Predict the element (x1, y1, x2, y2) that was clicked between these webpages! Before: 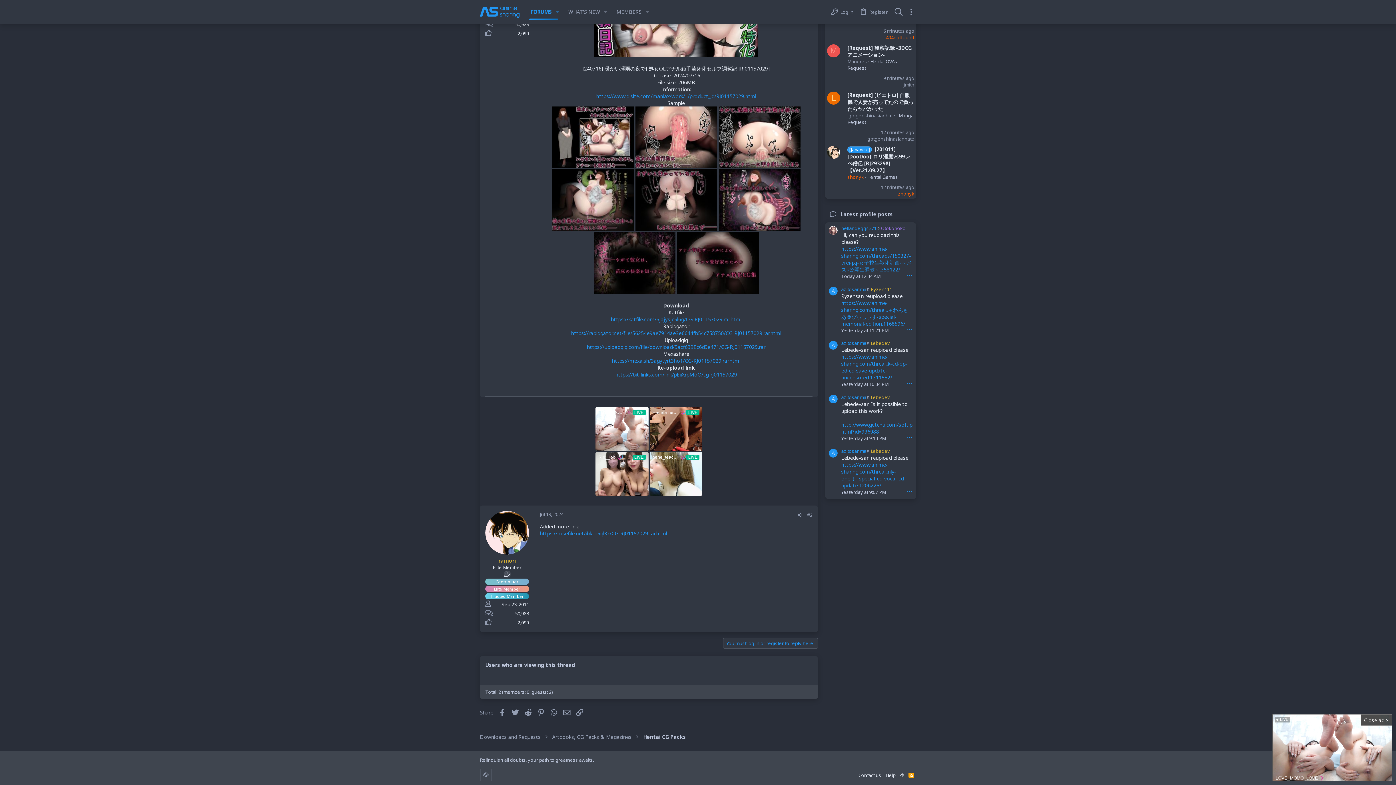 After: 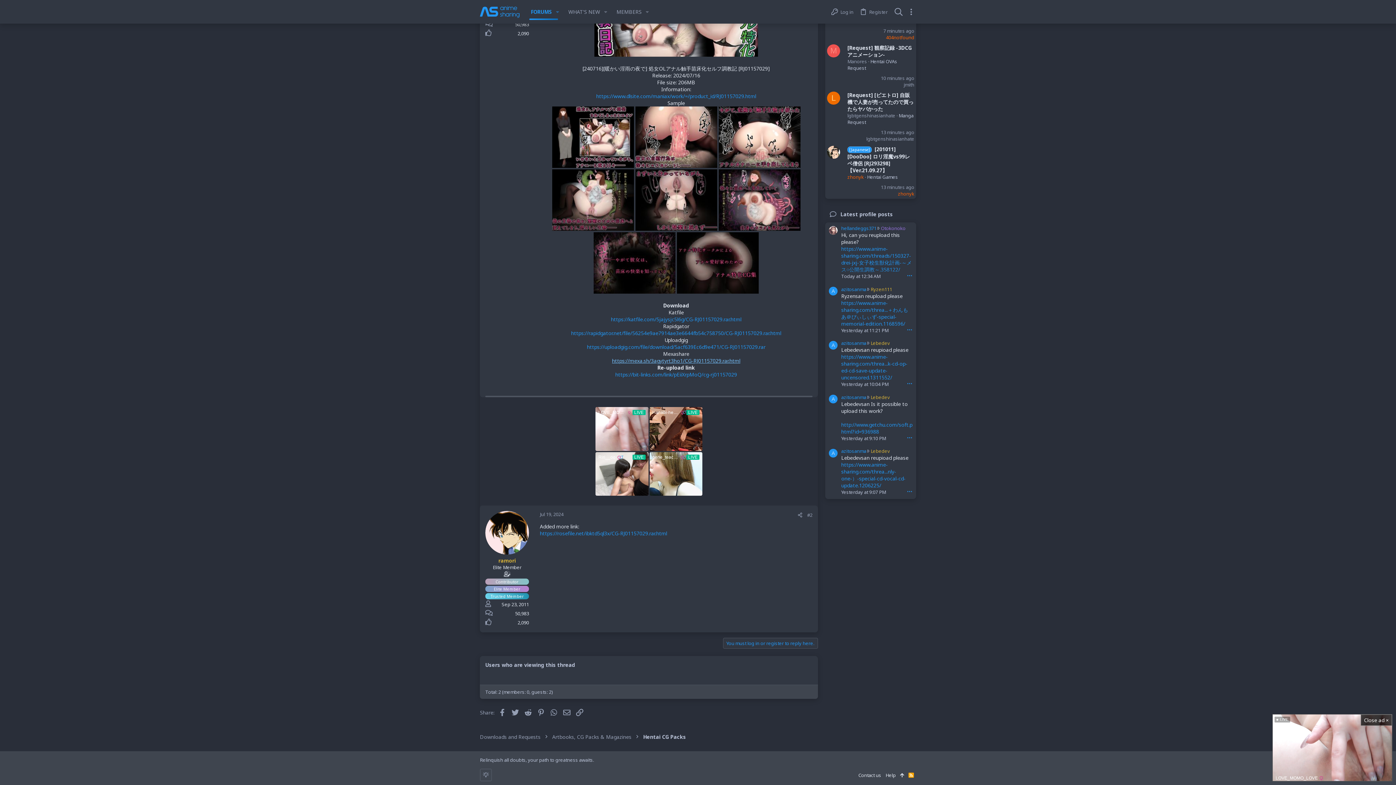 Action: label: https://mexa.sh/3agytyrt3ho1/CG-RJ01157029.rar.html bbox: (612, 357, 740, 364)